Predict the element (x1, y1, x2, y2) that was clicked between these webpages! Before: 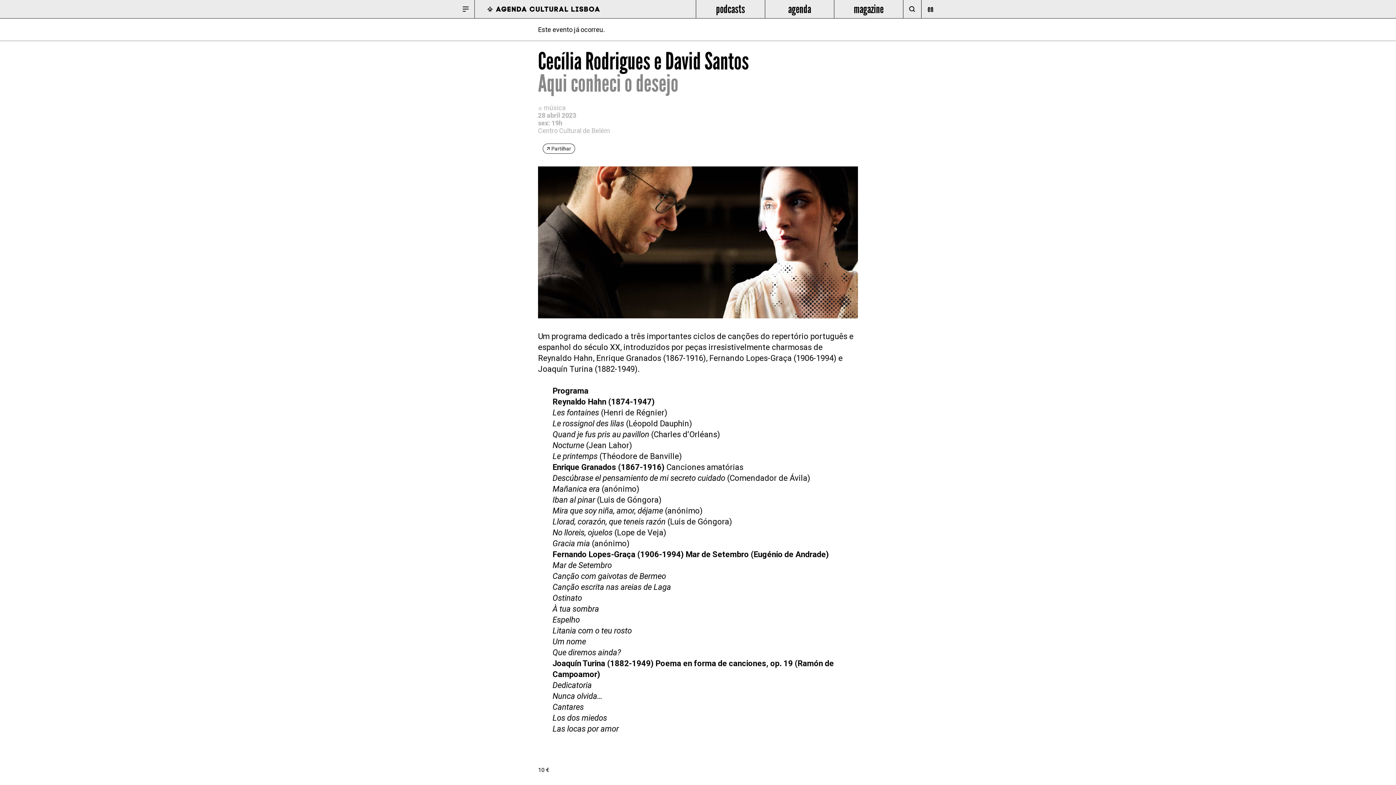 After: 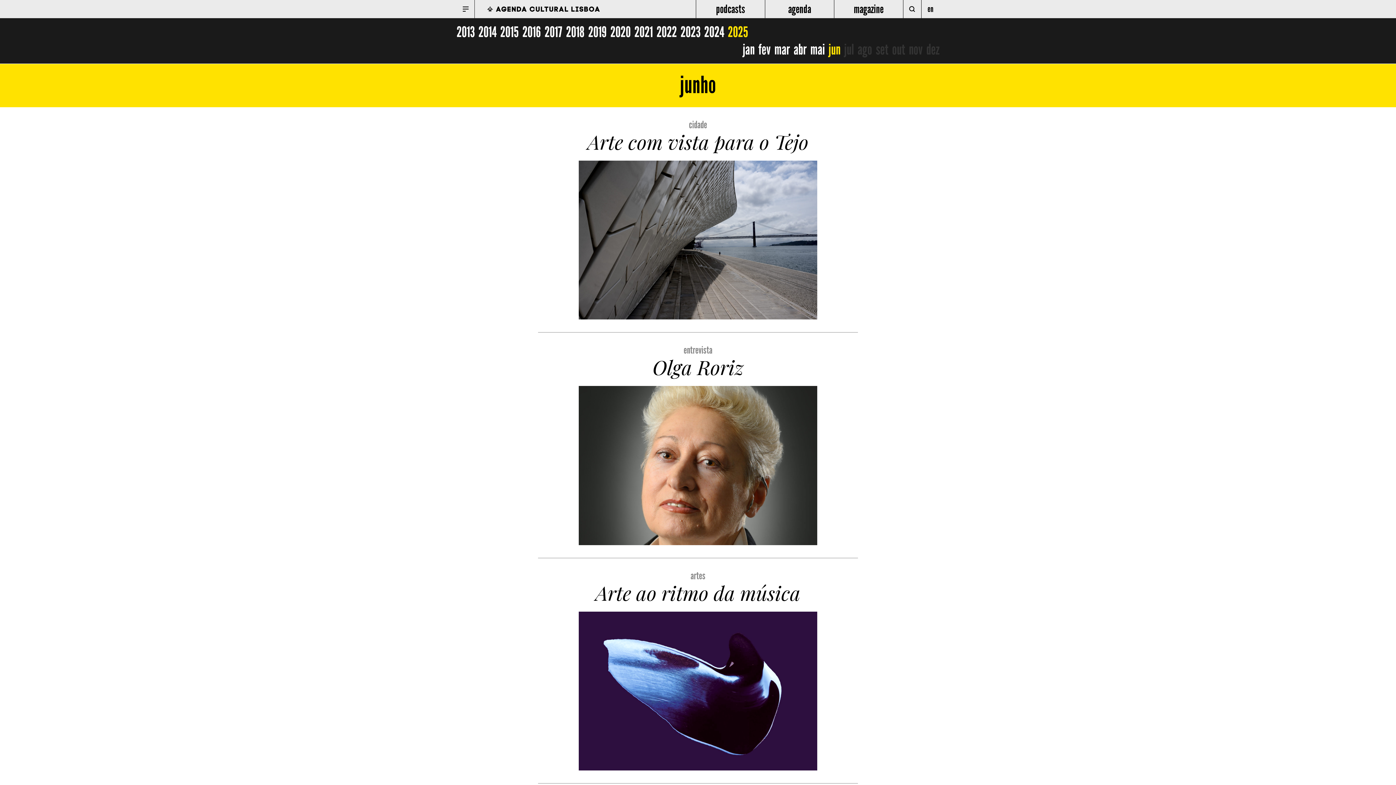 Action: bbox: (834, 0, 903, 18) label: magazine